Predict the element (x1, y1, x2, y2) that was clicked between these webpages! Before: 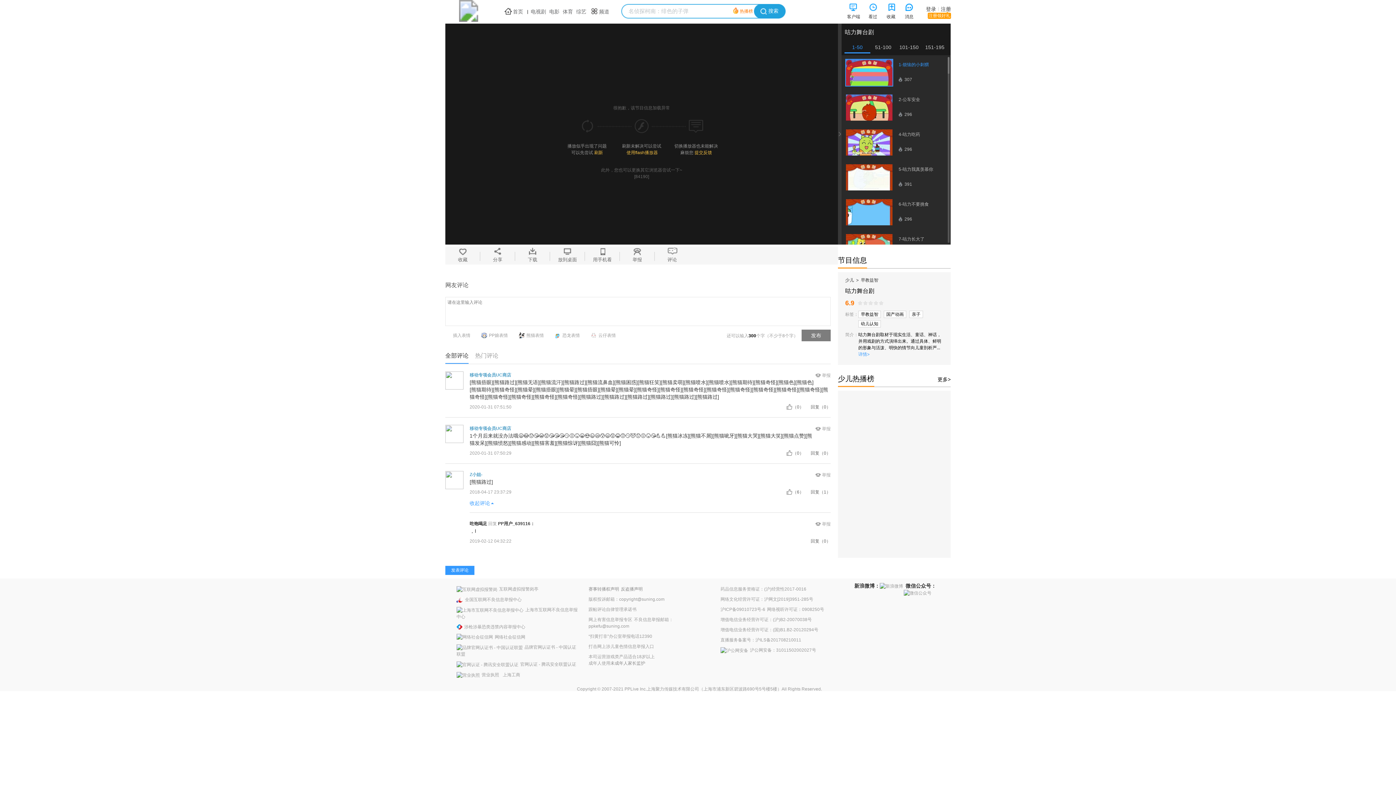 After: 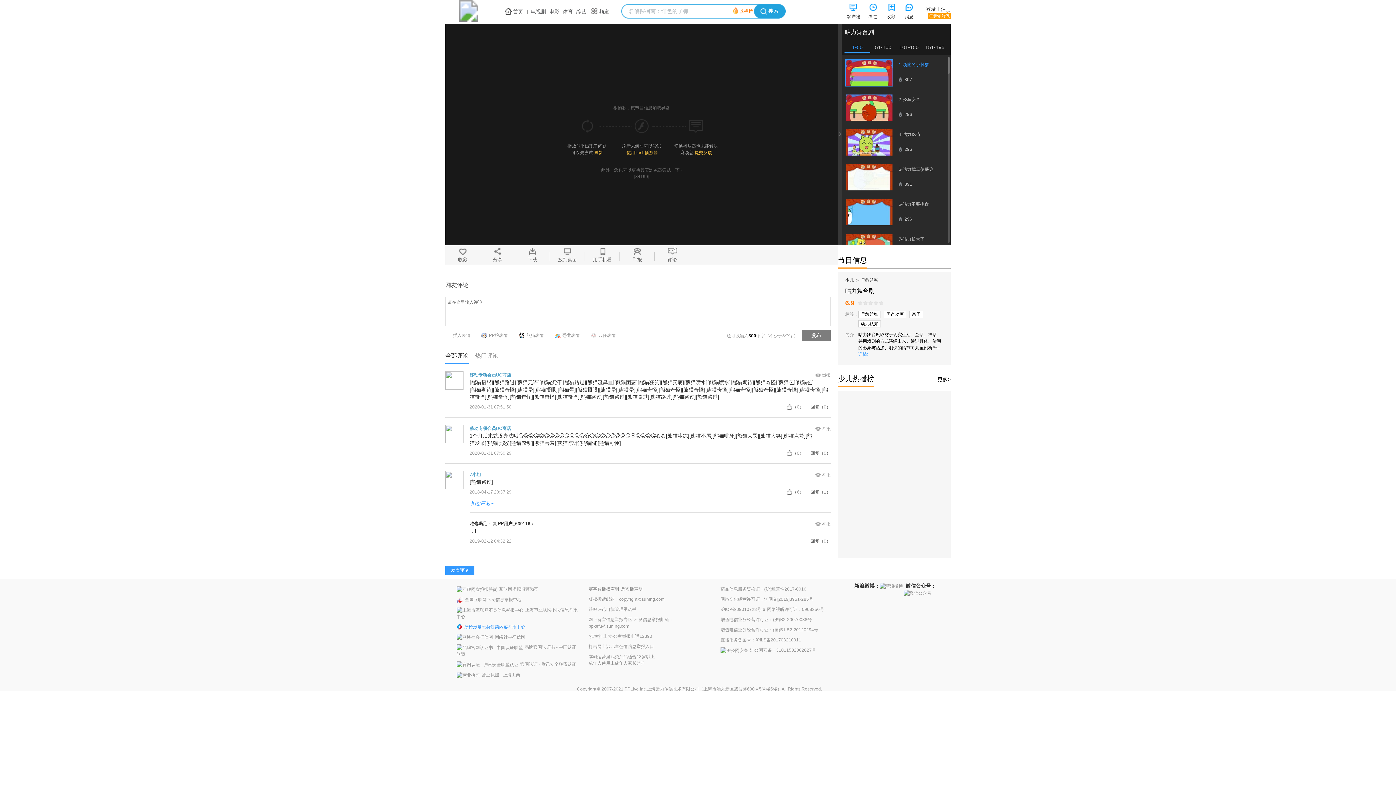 Action: bbox: (456, 623, 578, 630) label: 涉枪涉暴恐类违禁内容举报中心